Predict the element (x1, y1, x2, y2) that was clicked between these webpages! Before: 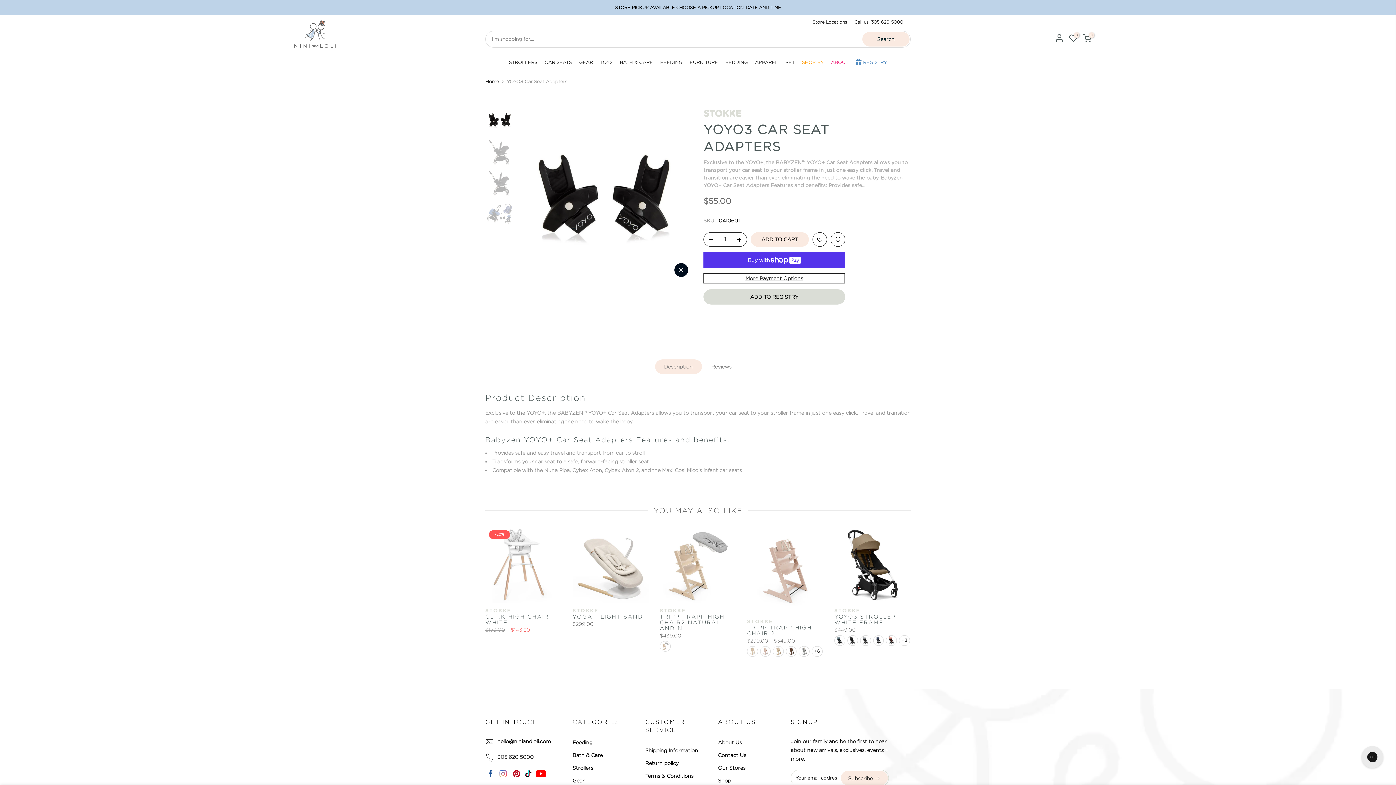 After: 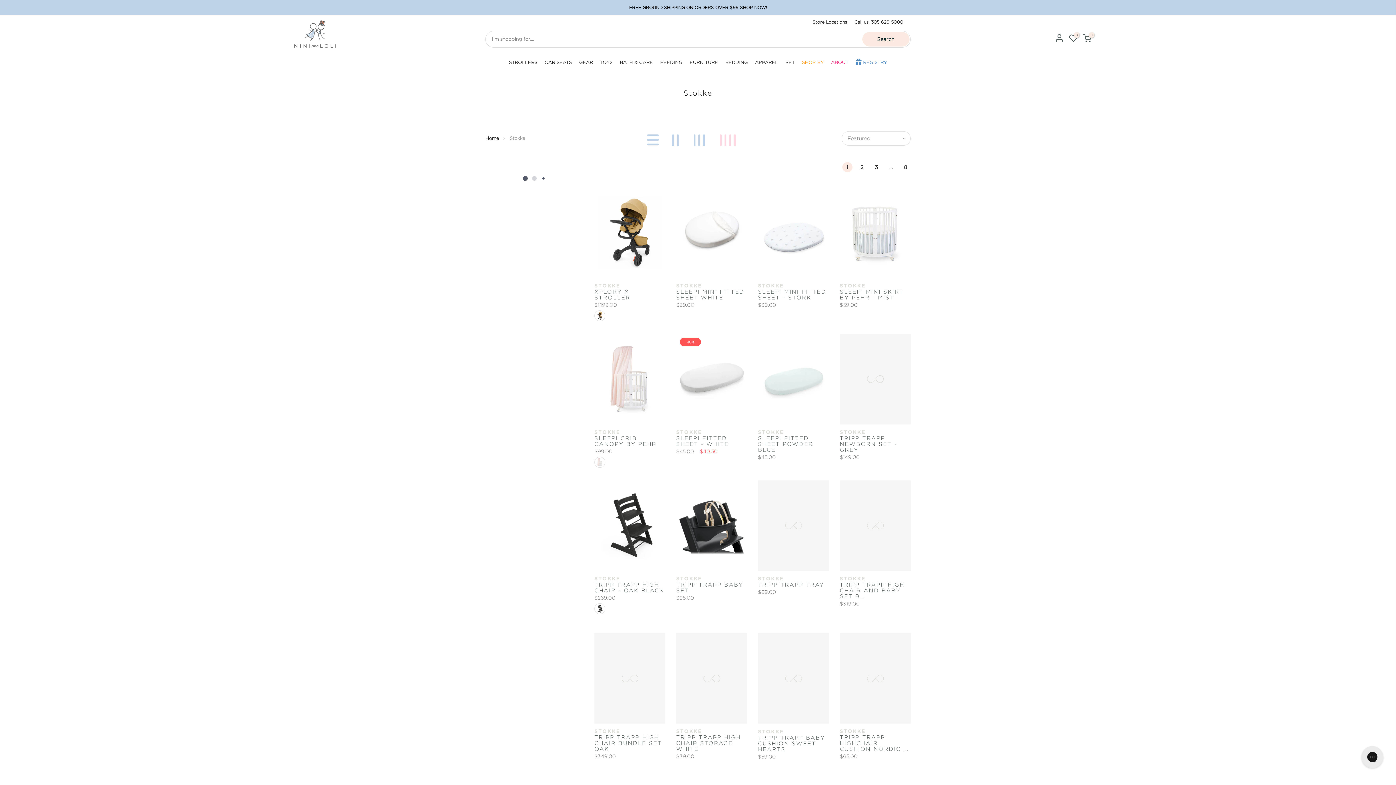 Action: bbox: (660, 608, 736, 614) label: STOKKE